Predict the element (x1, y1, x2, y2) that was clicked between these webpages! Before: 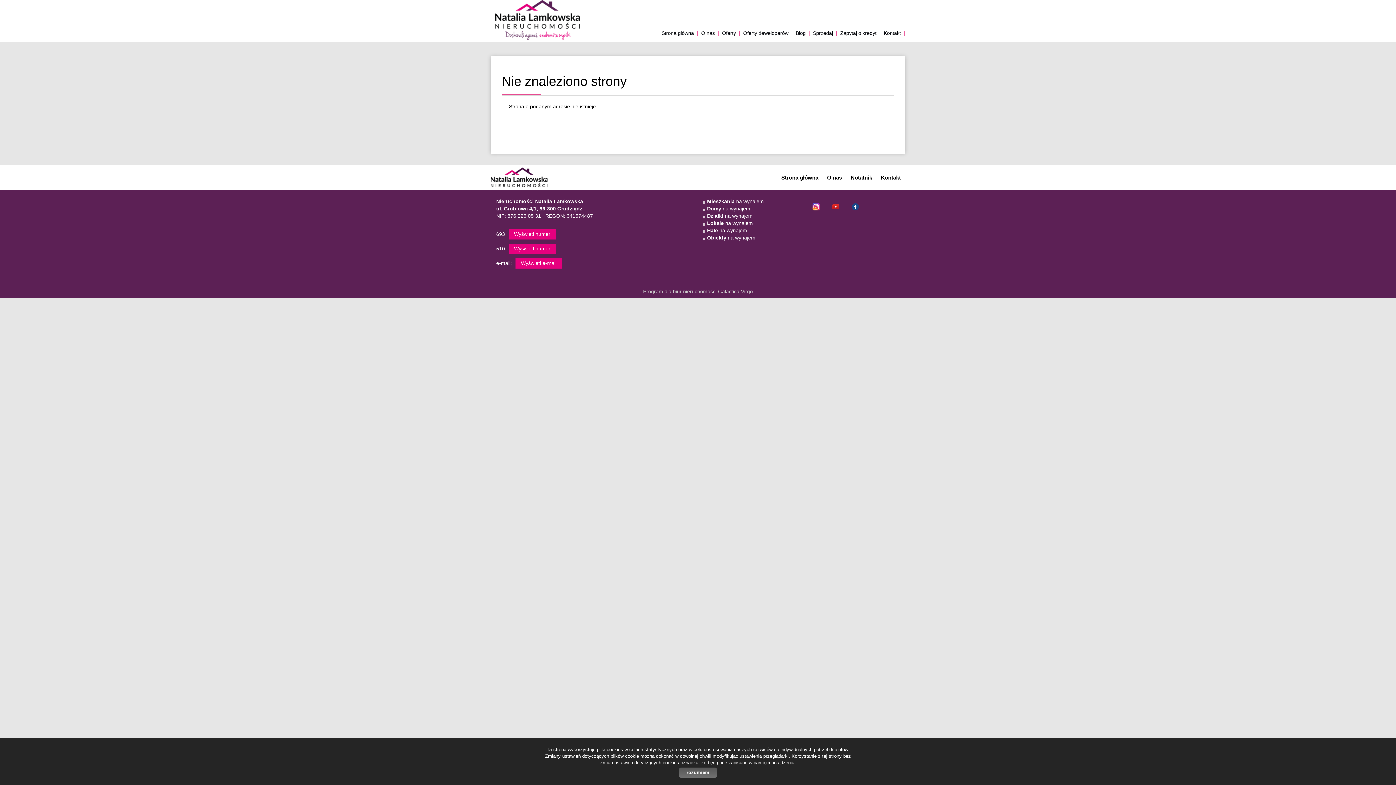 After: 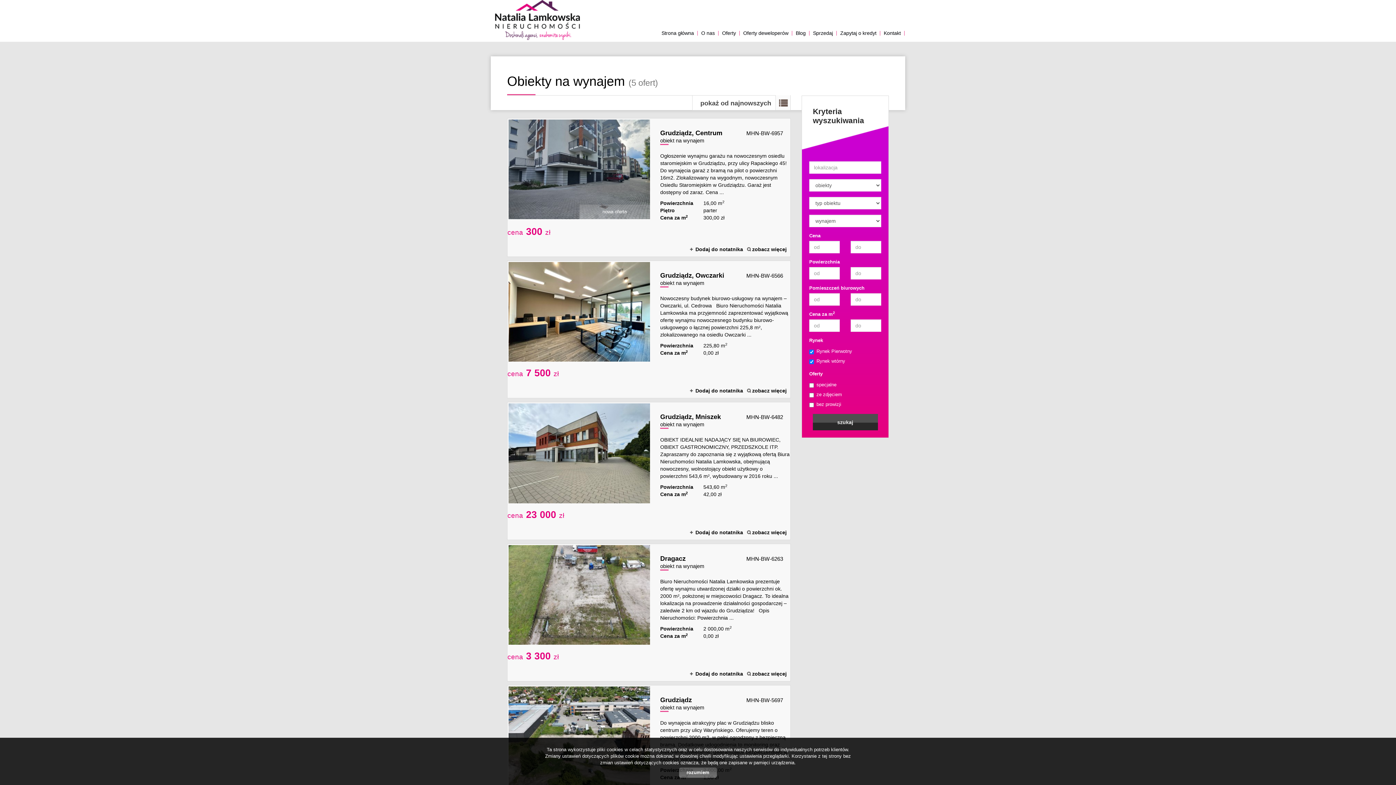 Action: label: Obiekty na wynajem bbox: (707, 234, 755, 240)